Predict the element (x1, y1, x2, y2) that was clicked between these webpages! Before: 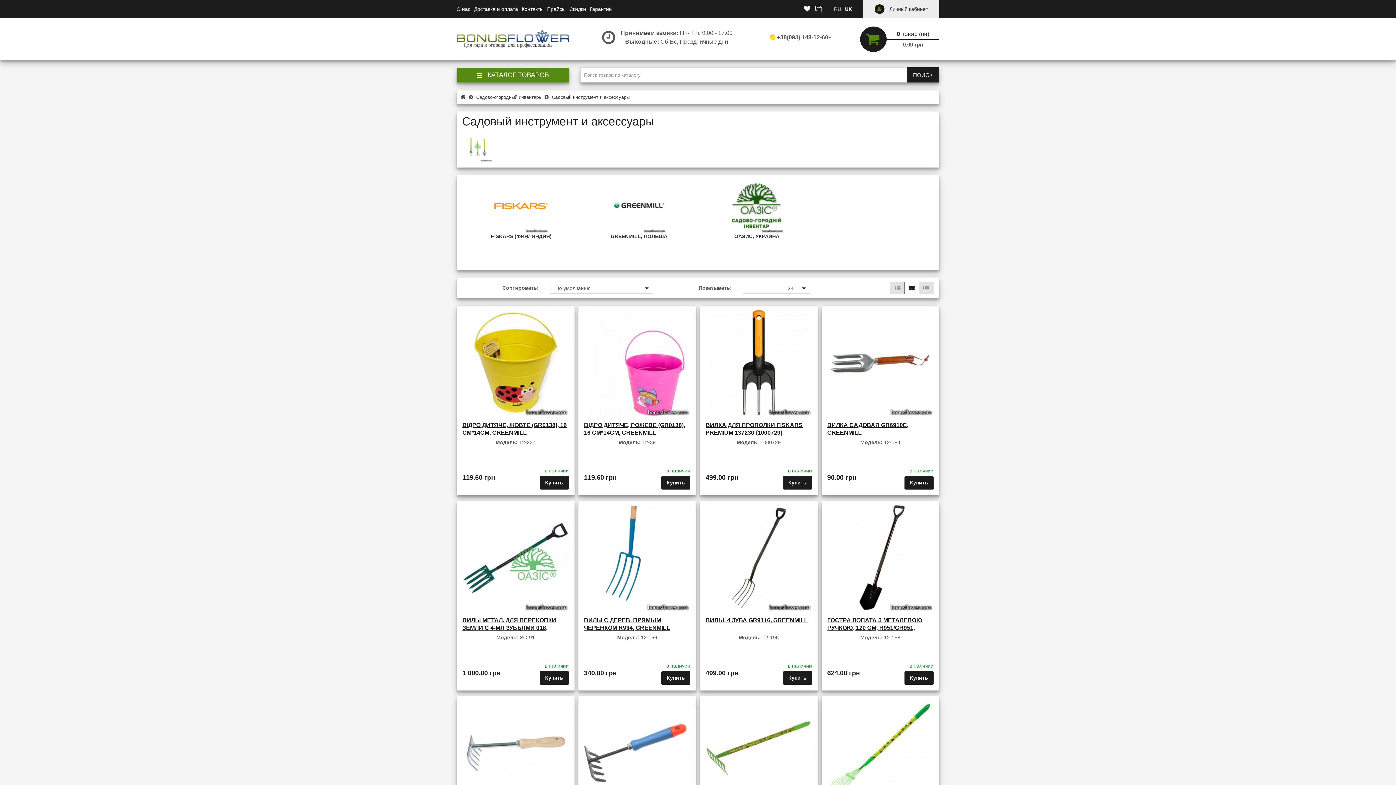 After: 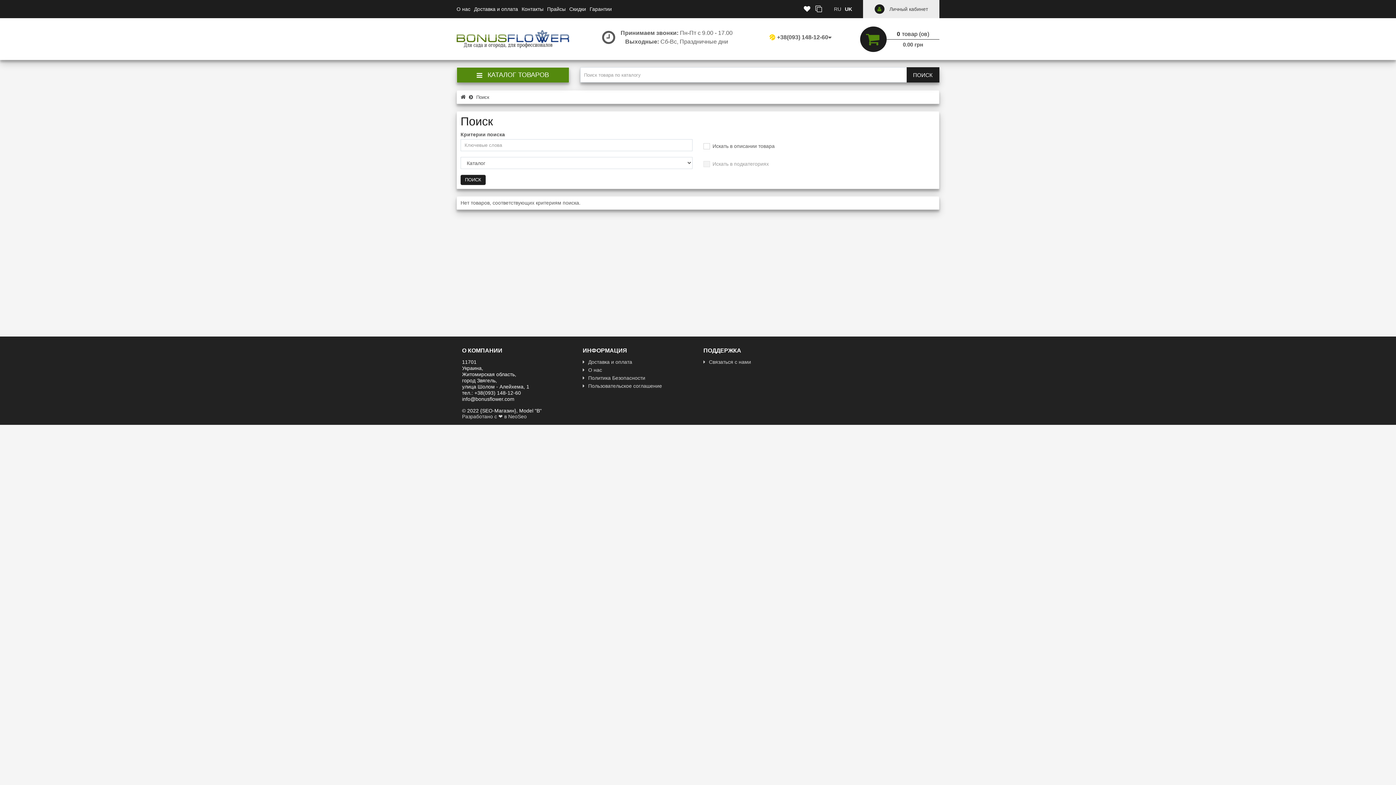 Action: bbox: (906, 67, 939, 82) label: ПОИСК